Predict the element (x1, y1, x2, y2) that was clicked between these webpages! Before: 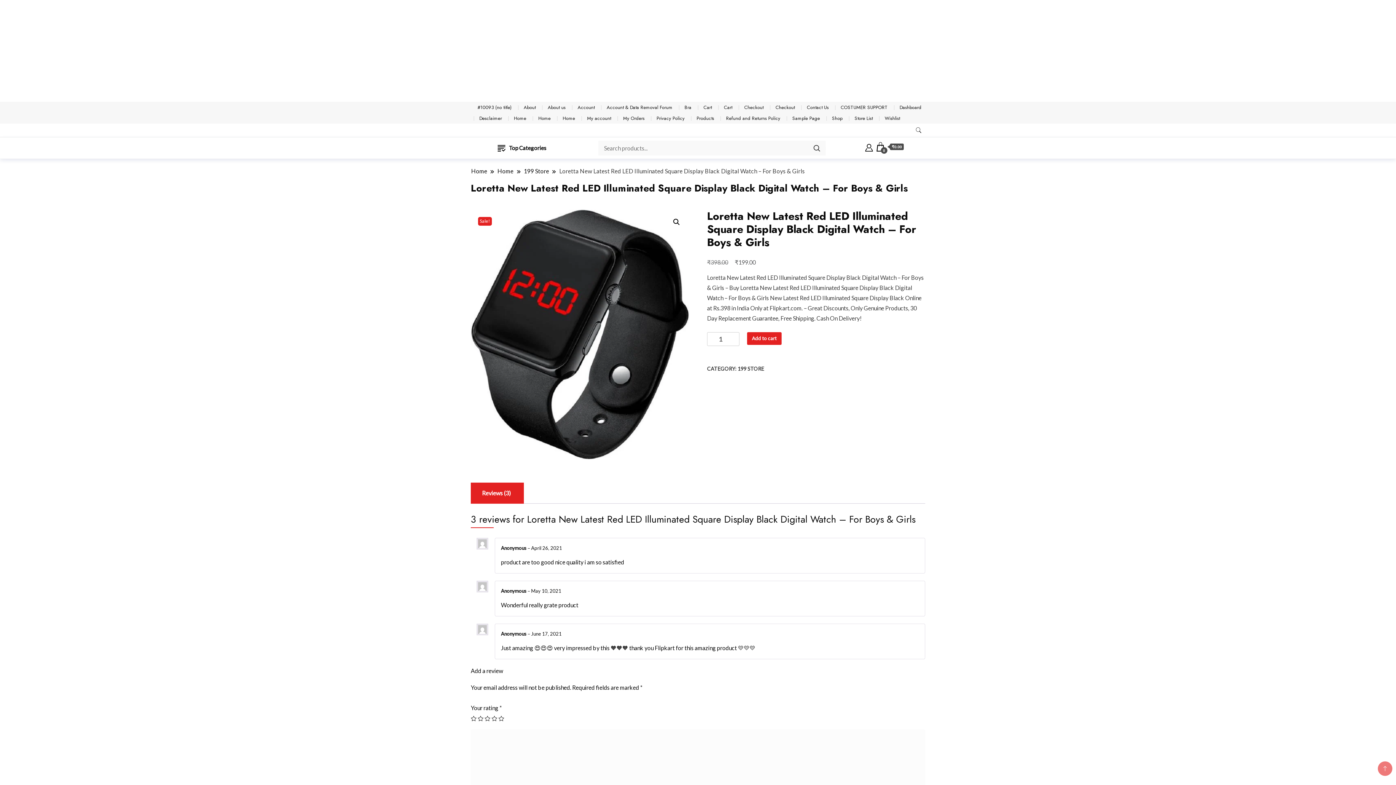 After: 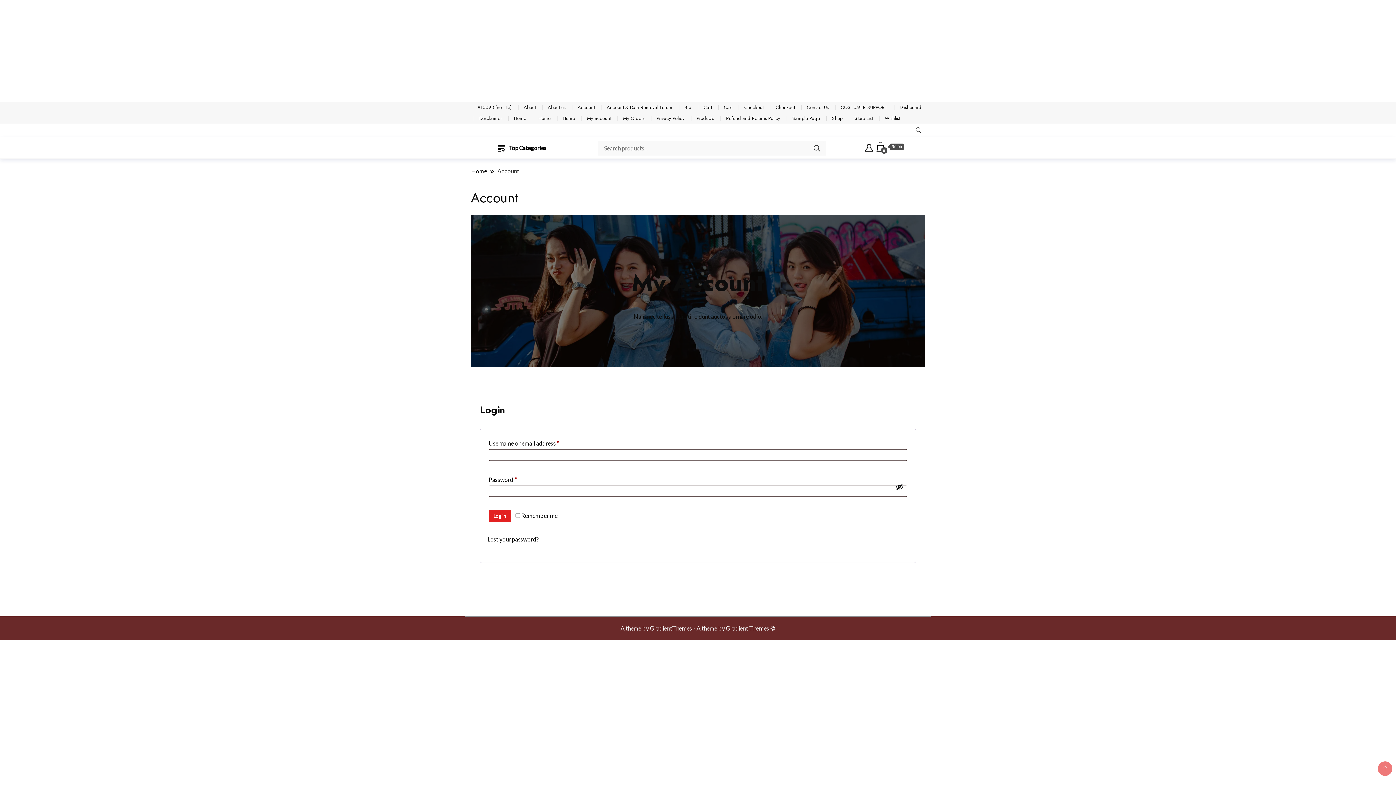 Action: label: Account bbox: (577, 103, 594, 110)